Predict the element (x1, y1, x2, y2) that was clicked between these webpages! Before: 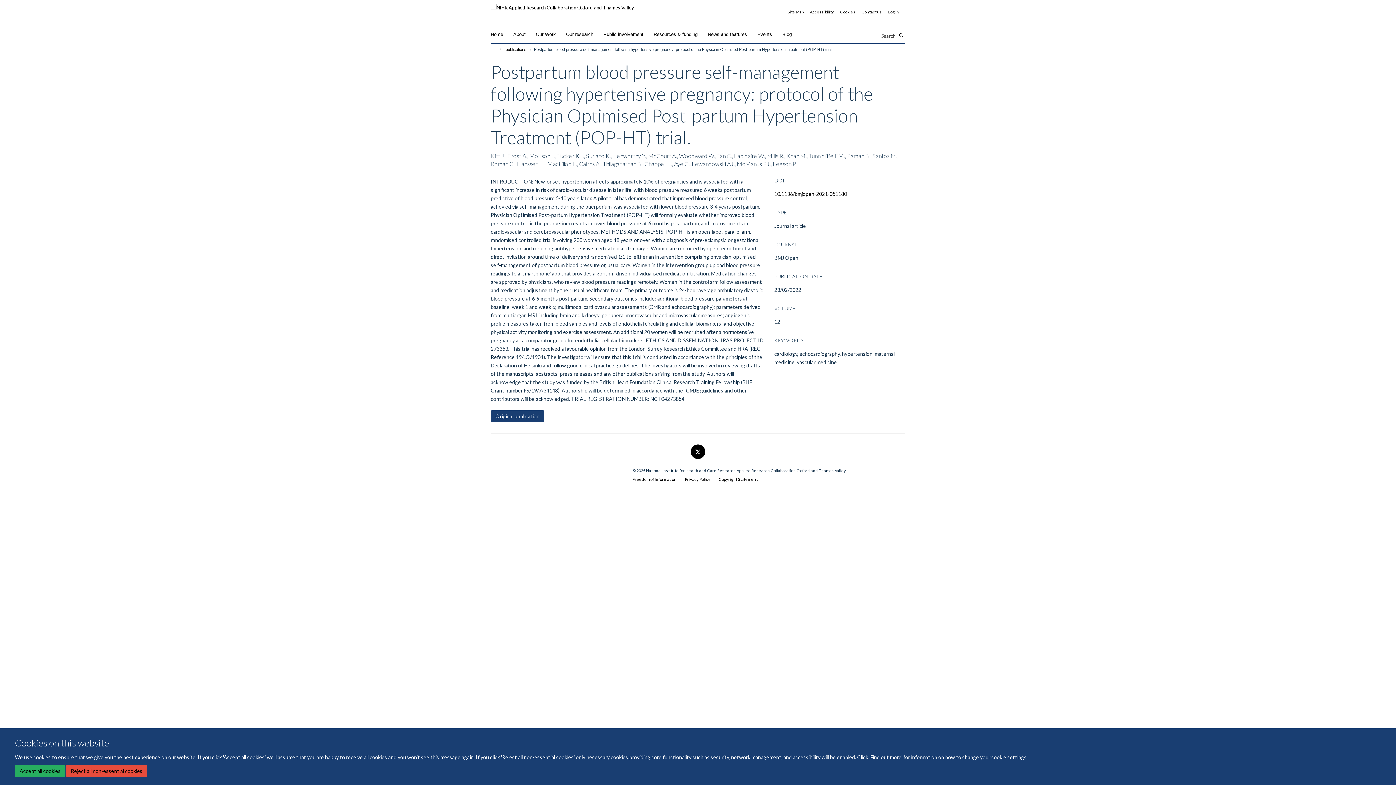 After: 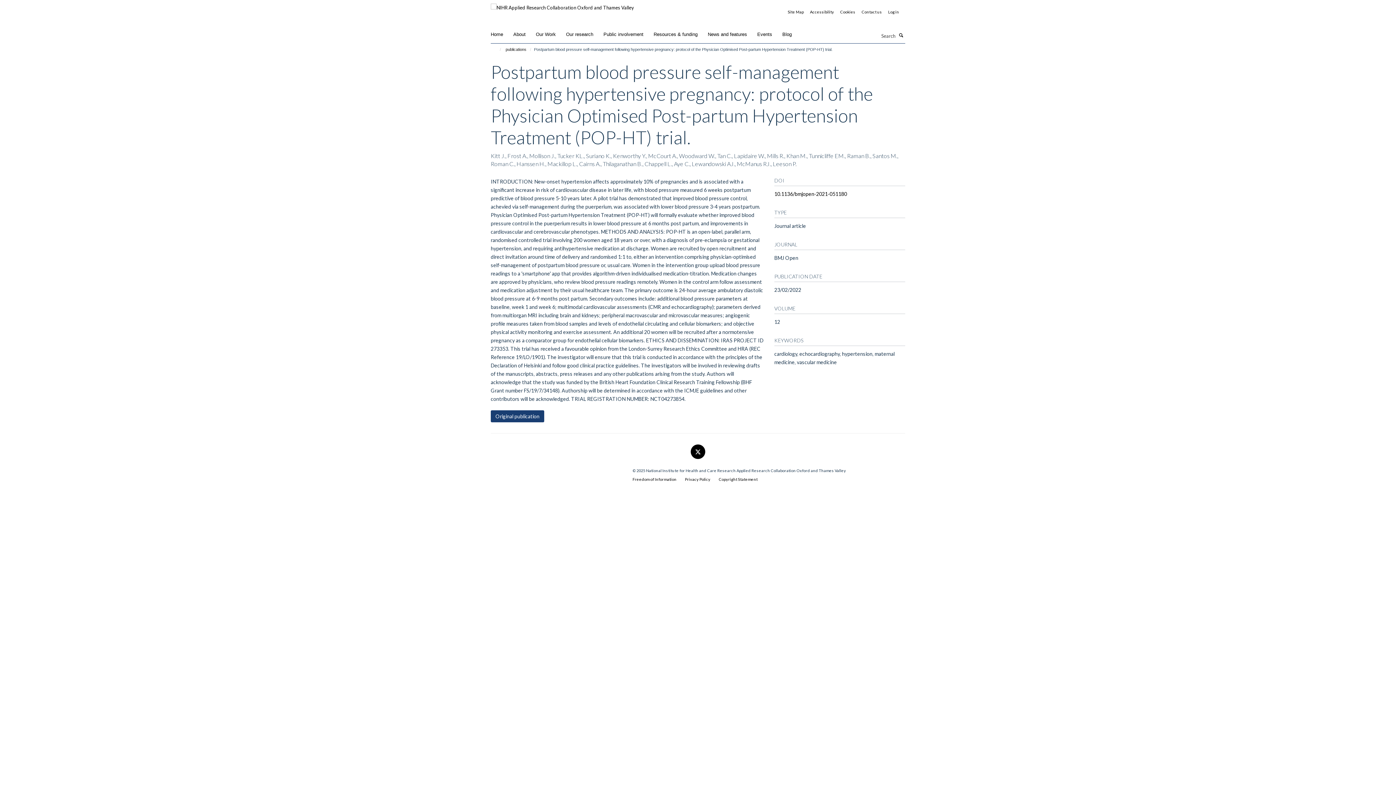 Action: label: Reject all non-essential cookies bbox: (66, 765, 147, 777)